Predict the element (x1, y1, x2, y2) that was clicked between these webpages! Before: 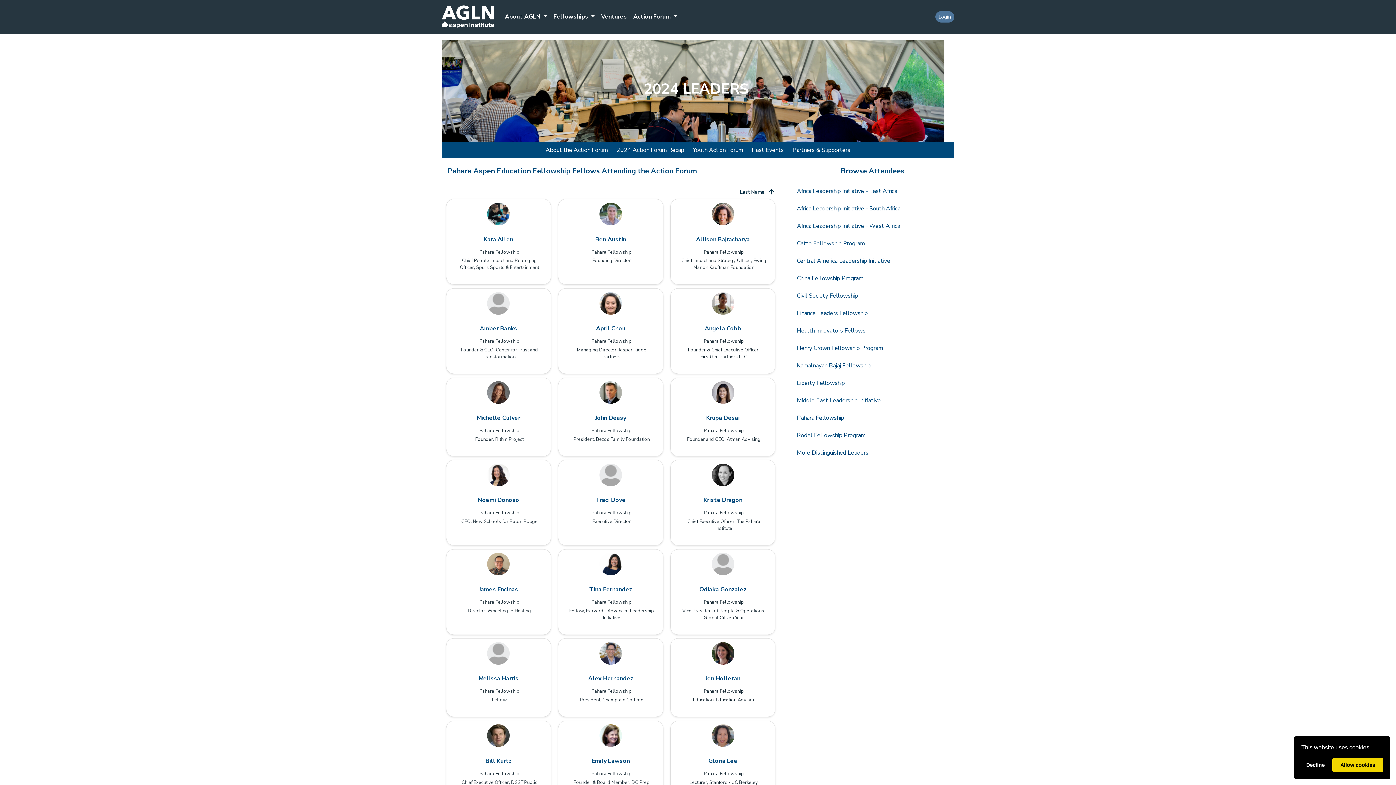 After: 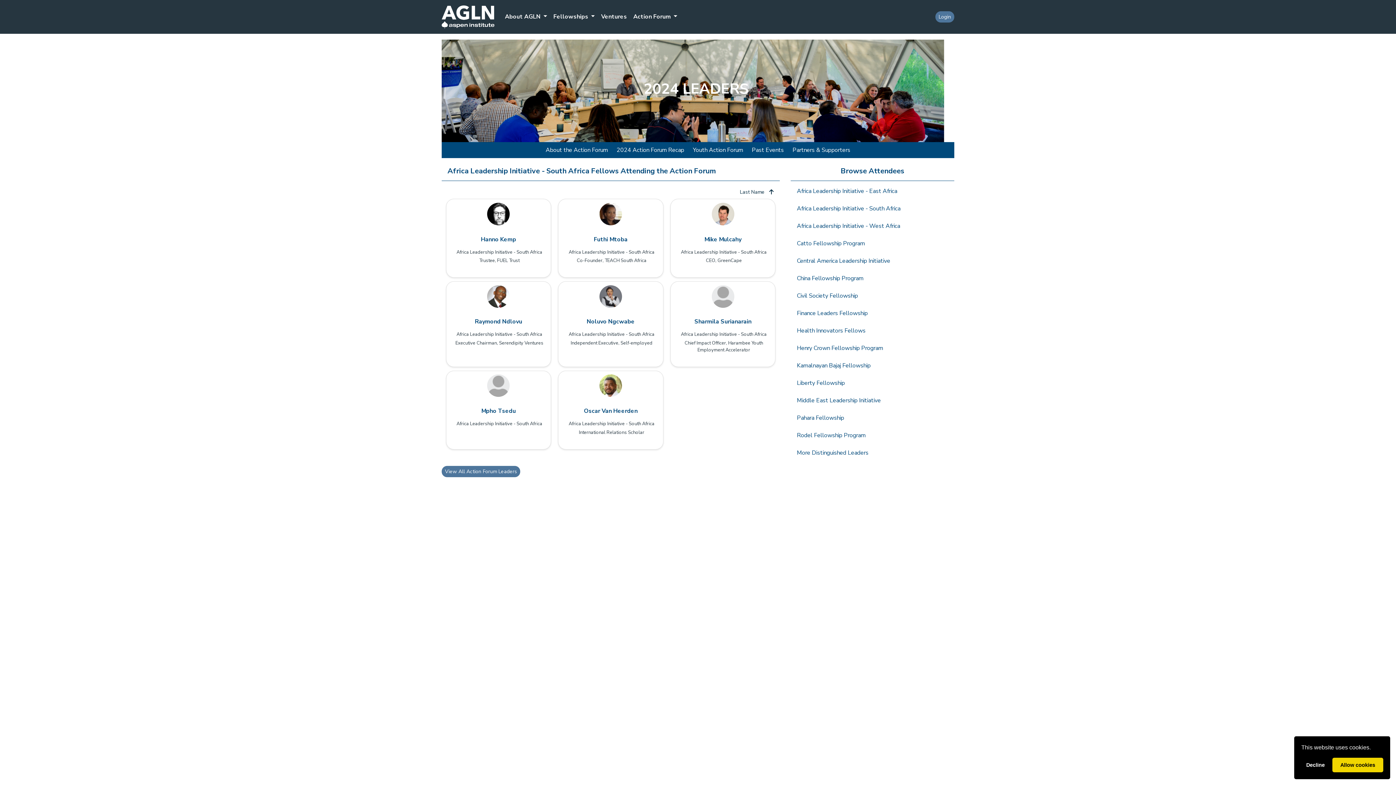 Action: bbox: (797, 204, 900, 212) label: Africa Leadership Initiative - South Africa